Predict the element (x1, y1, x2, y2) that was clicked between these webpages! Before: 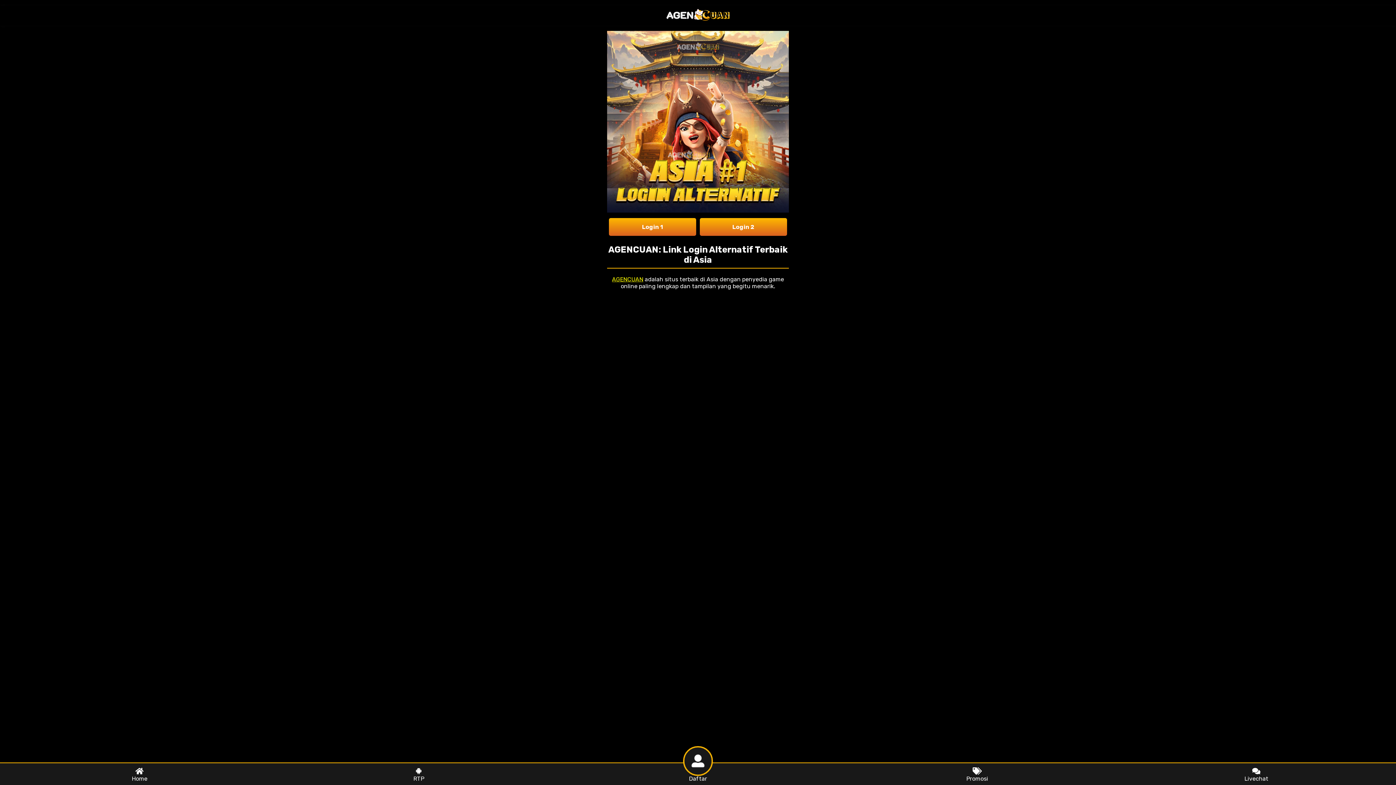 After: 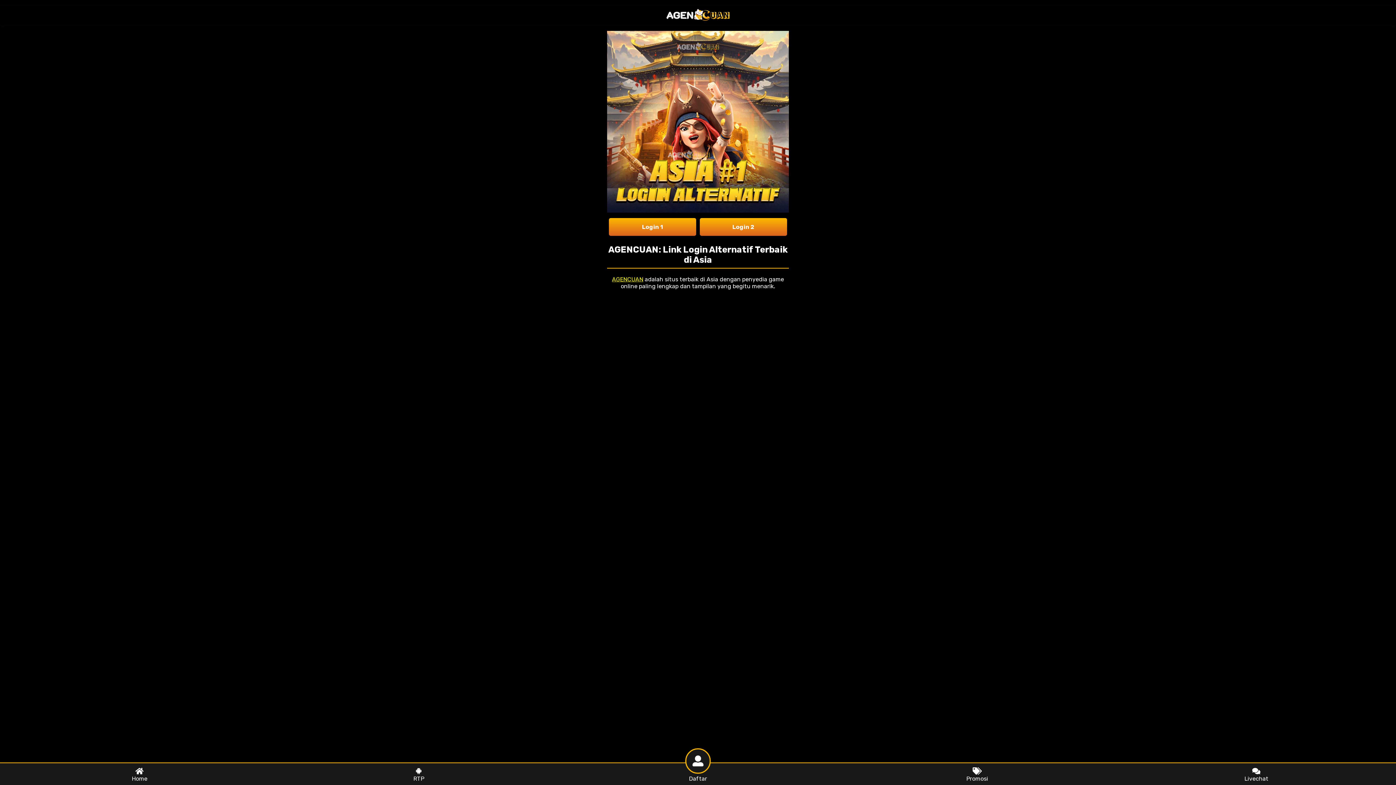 Action: label: Livechat bbox: (1117, 763, 1396, 785)